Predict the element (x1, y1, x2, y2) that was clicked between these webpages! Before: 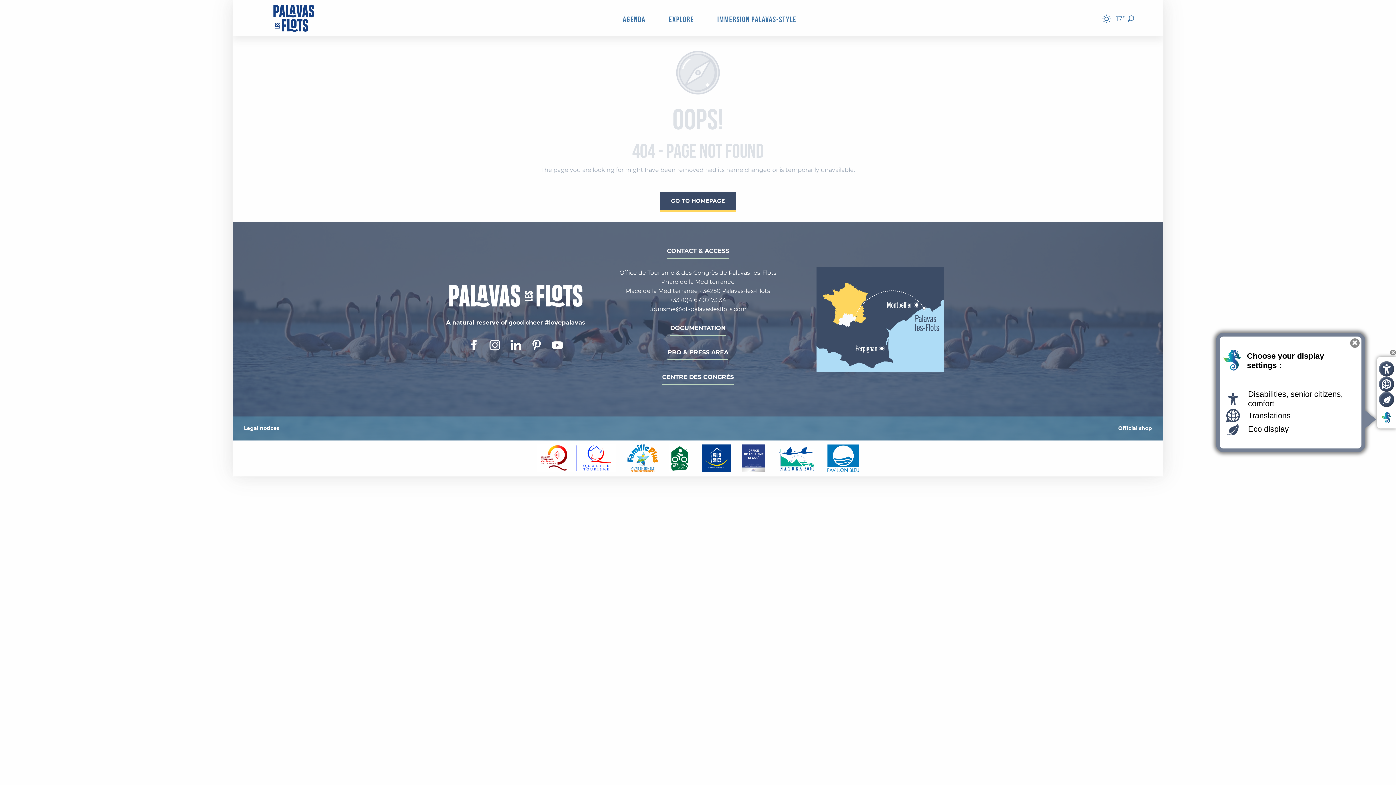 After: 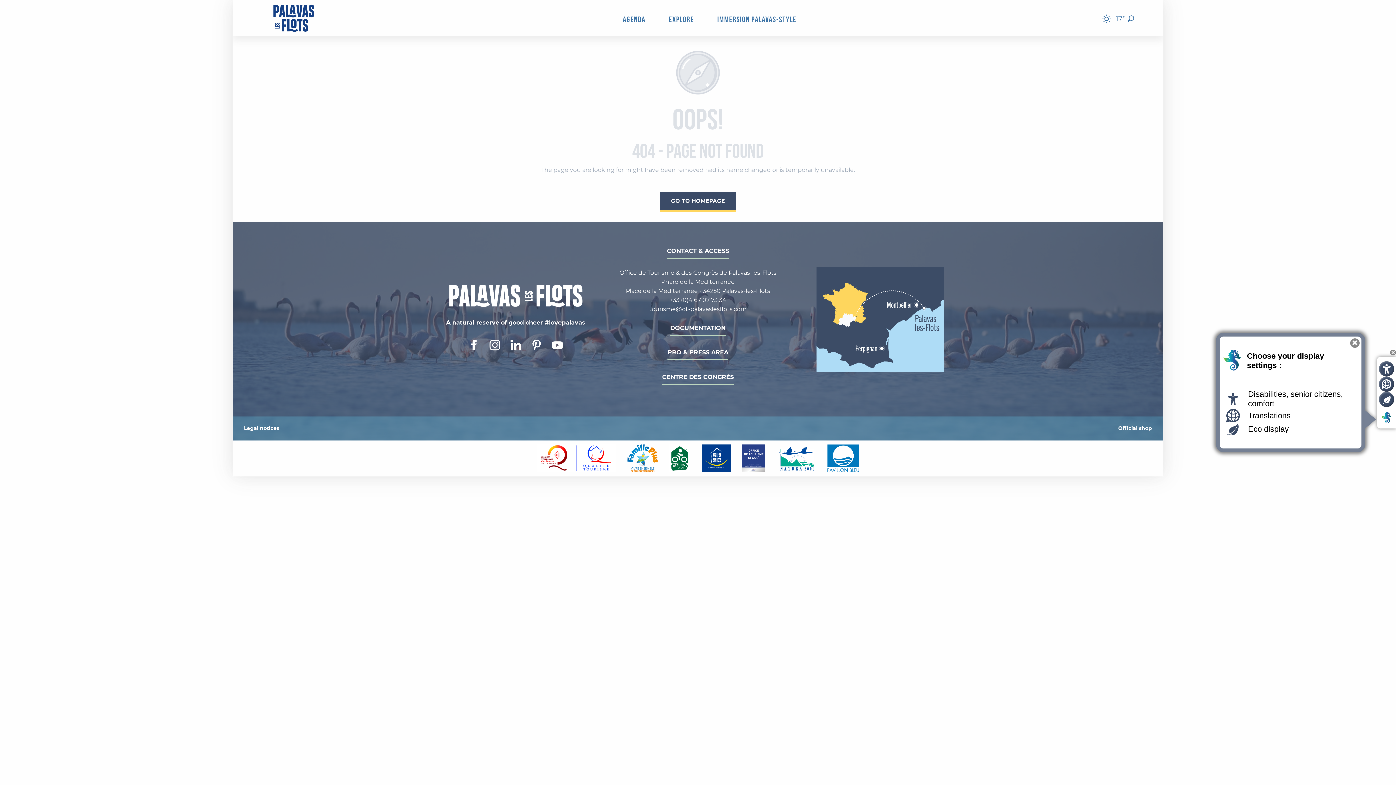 Action: bbox: (771, 440, 821, 476)